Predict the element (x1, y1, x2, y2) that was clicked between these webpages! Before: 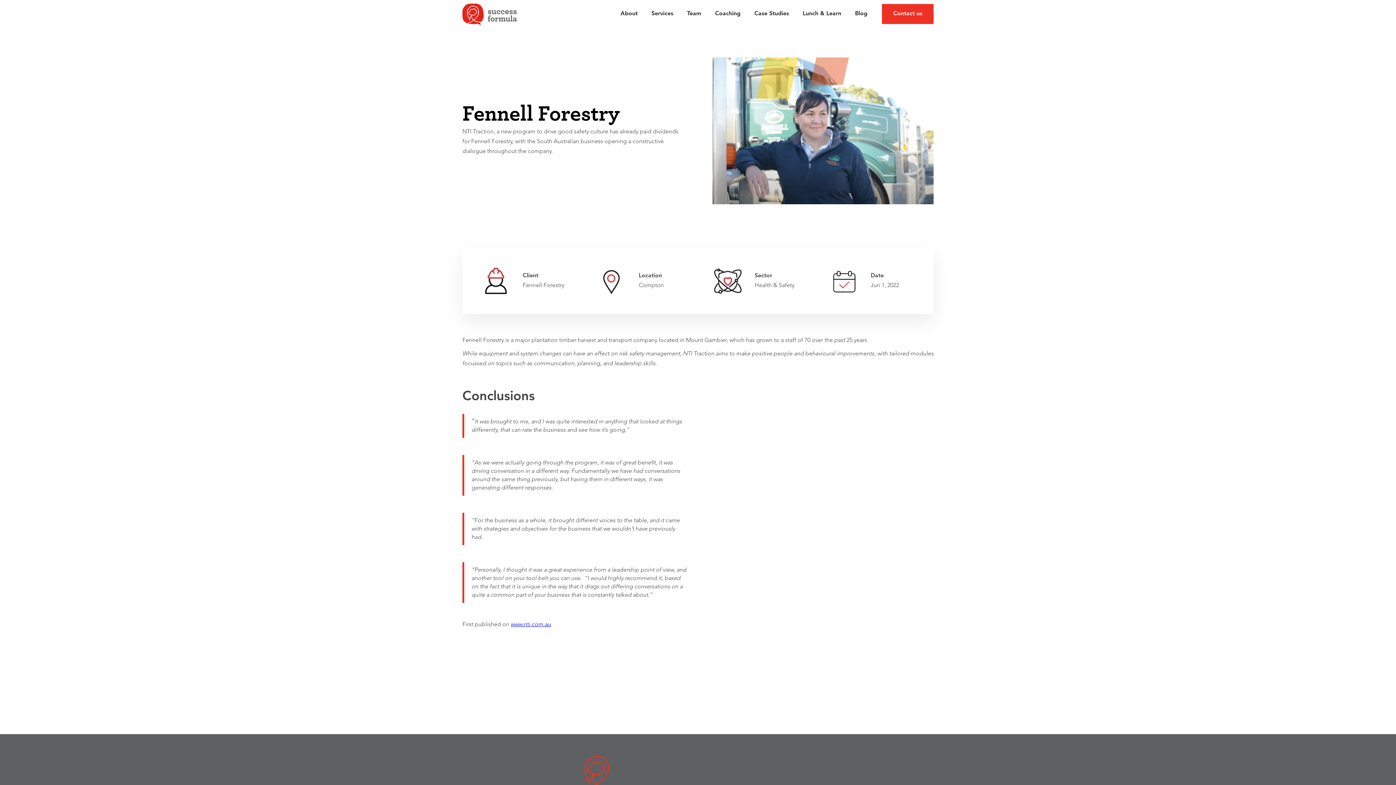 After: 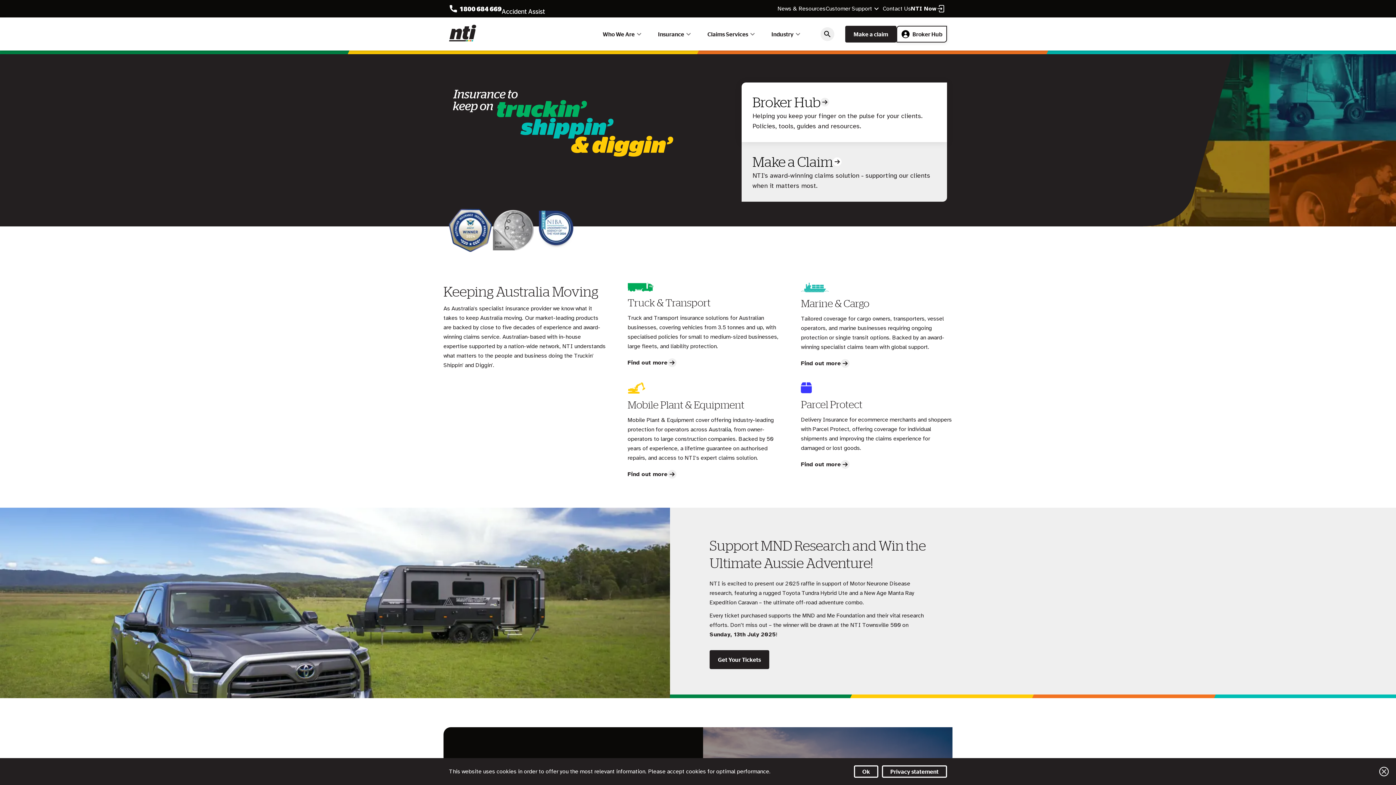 Action: label: www.nti.com.au bbox: (510, 622, 551, 627)